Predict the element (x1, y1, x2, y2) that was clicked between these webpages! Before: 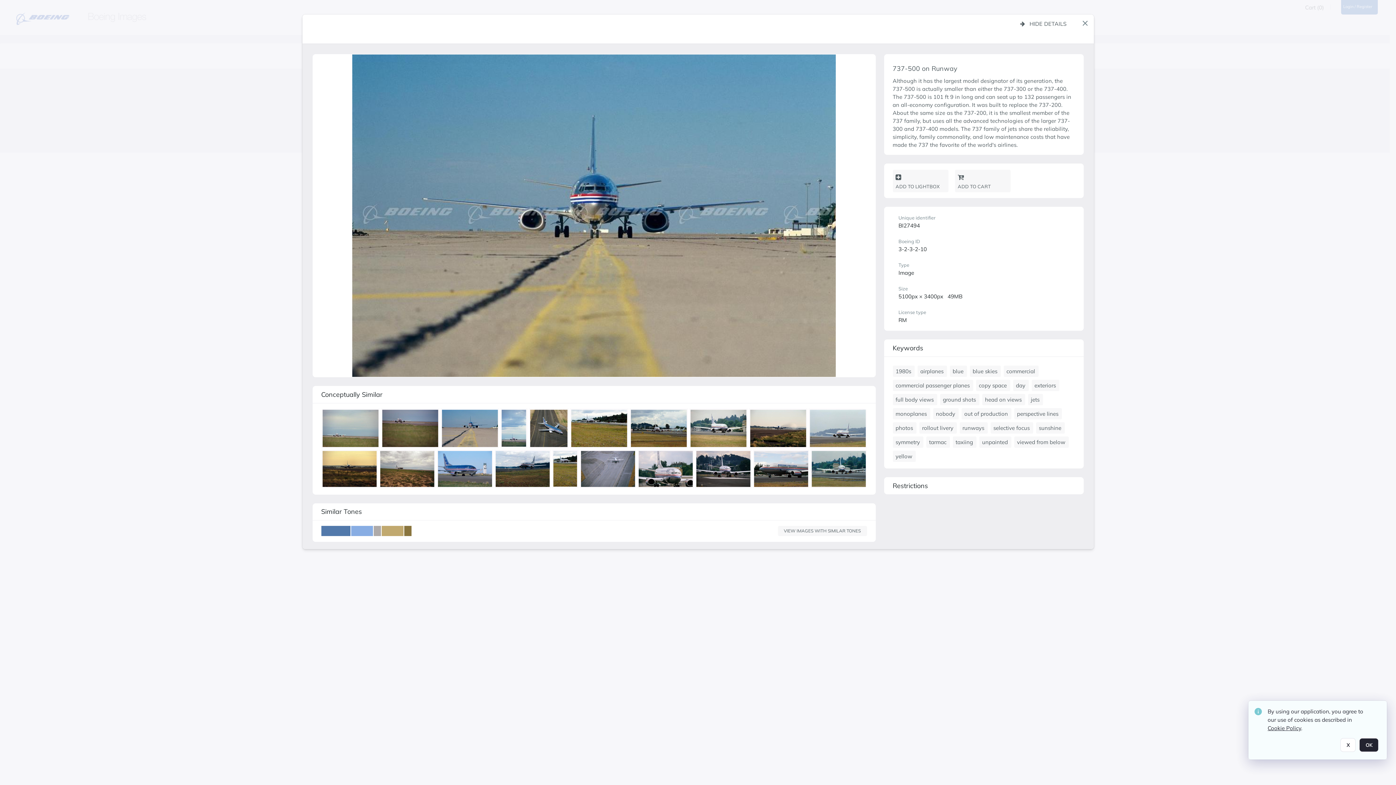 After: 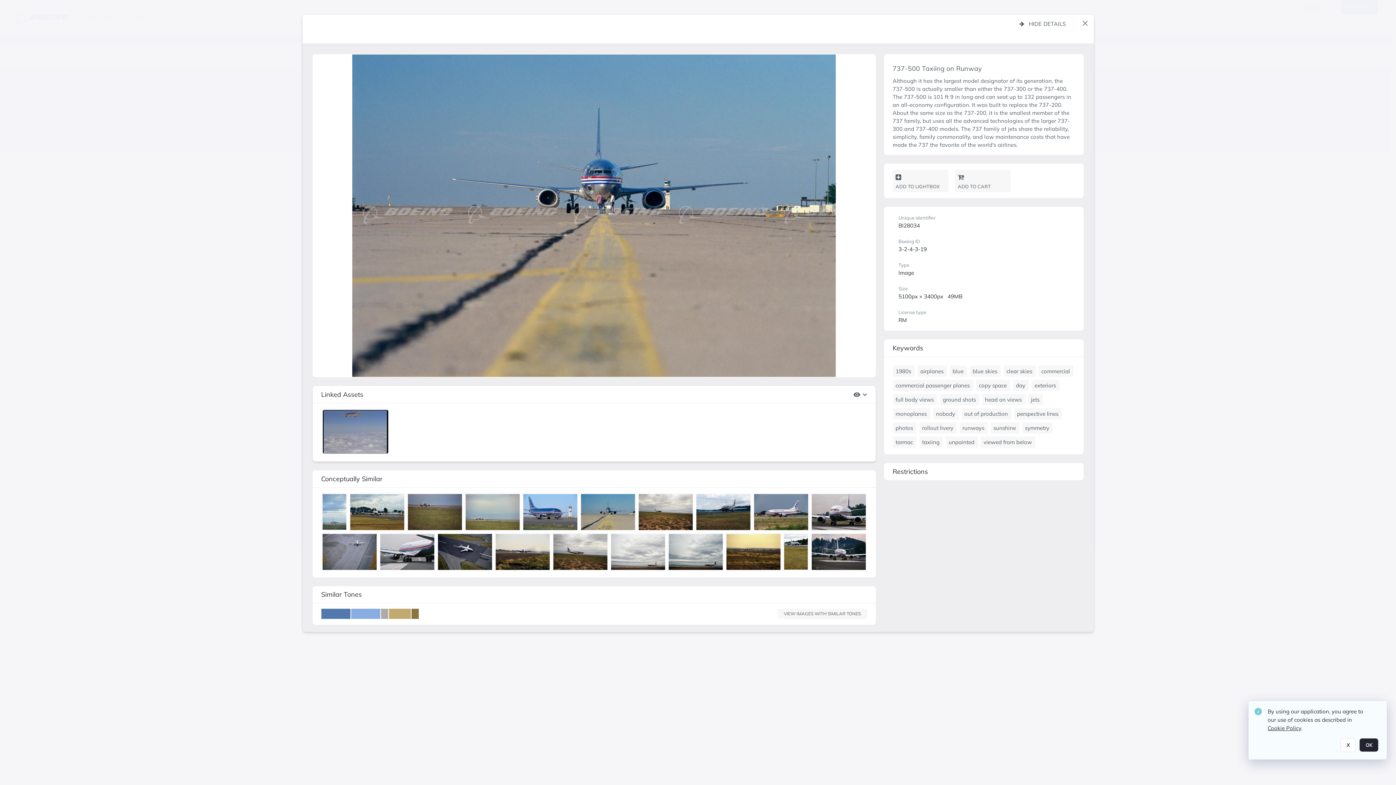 Action: label: details bbox: (441, 409, 500, 449)